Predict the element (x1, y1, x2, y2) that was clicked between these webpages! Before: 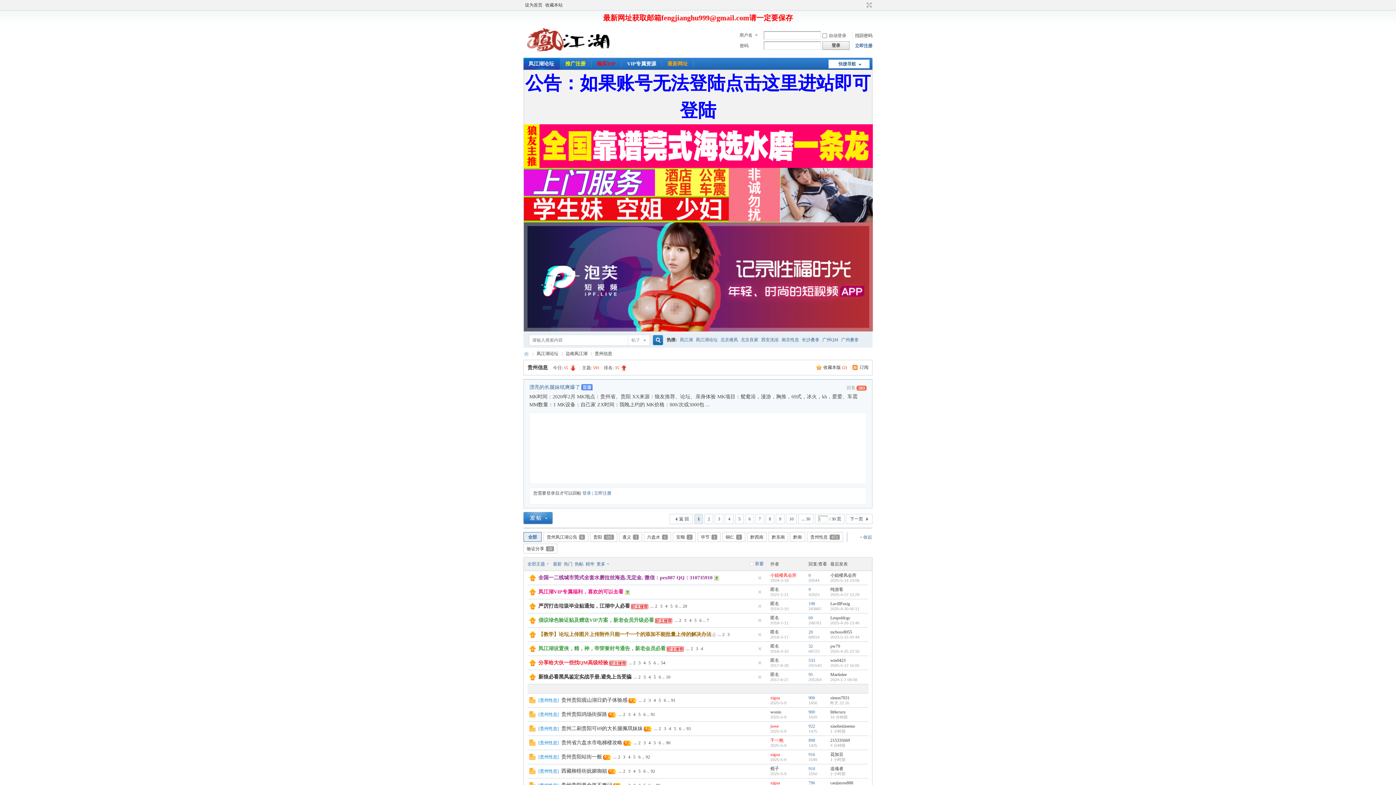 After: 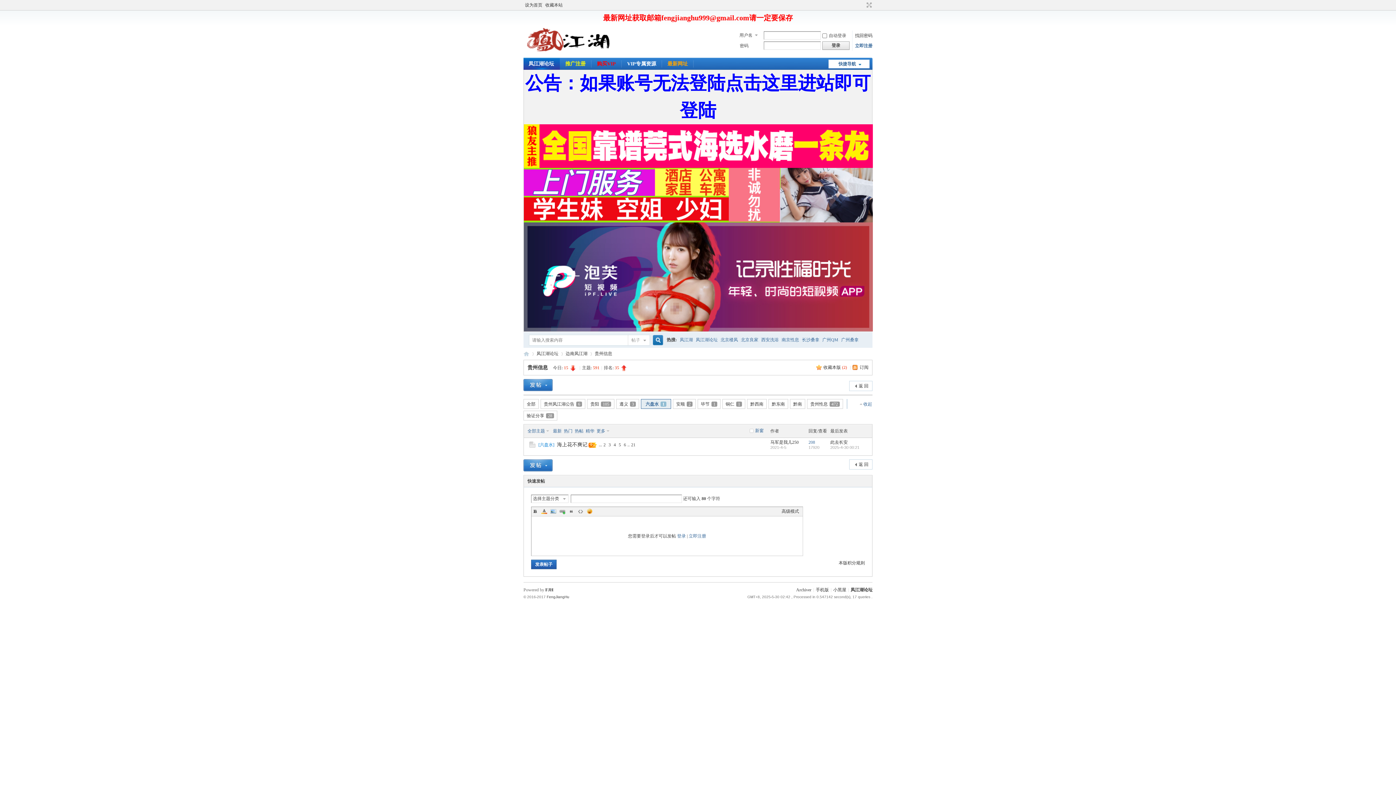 Action: bbox: (644, 532, 671, 542) label: 六盘水1